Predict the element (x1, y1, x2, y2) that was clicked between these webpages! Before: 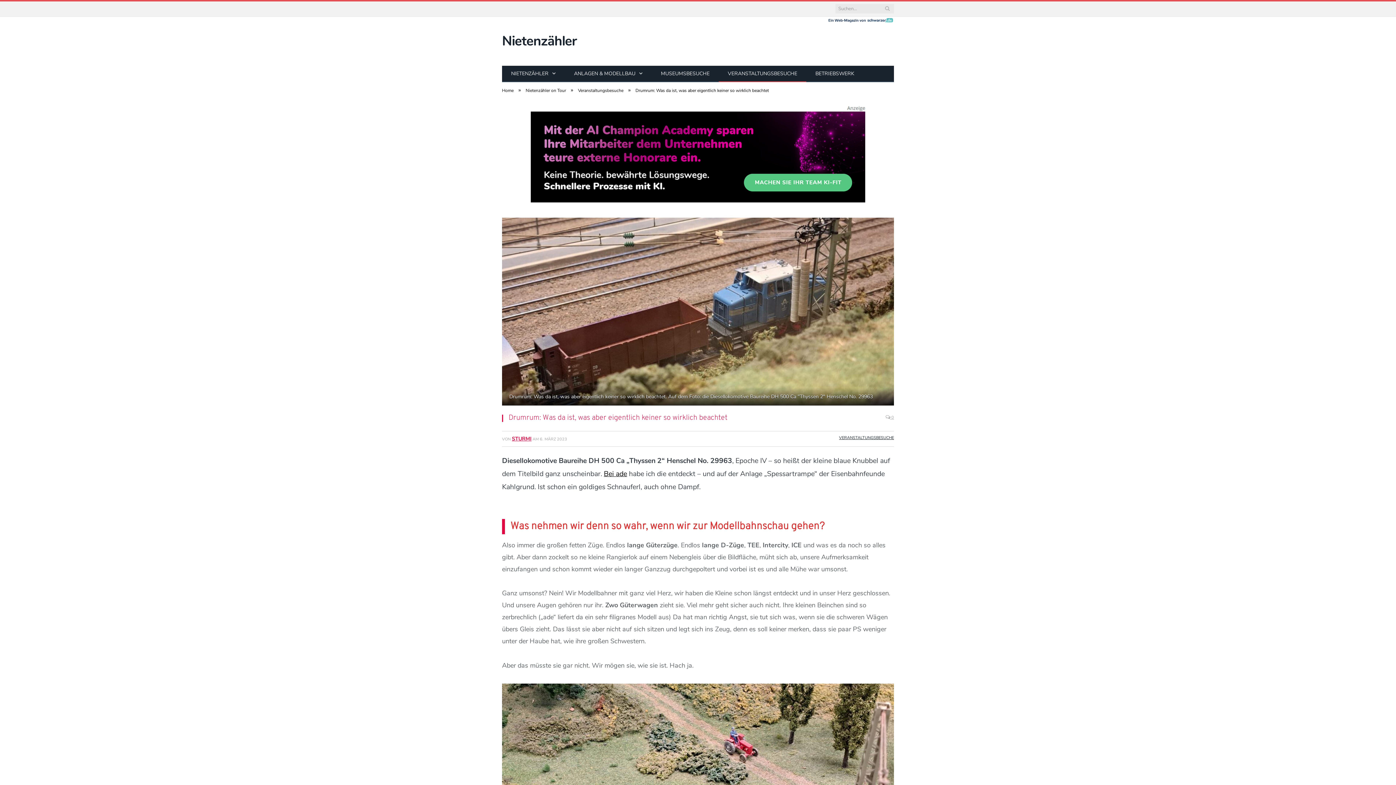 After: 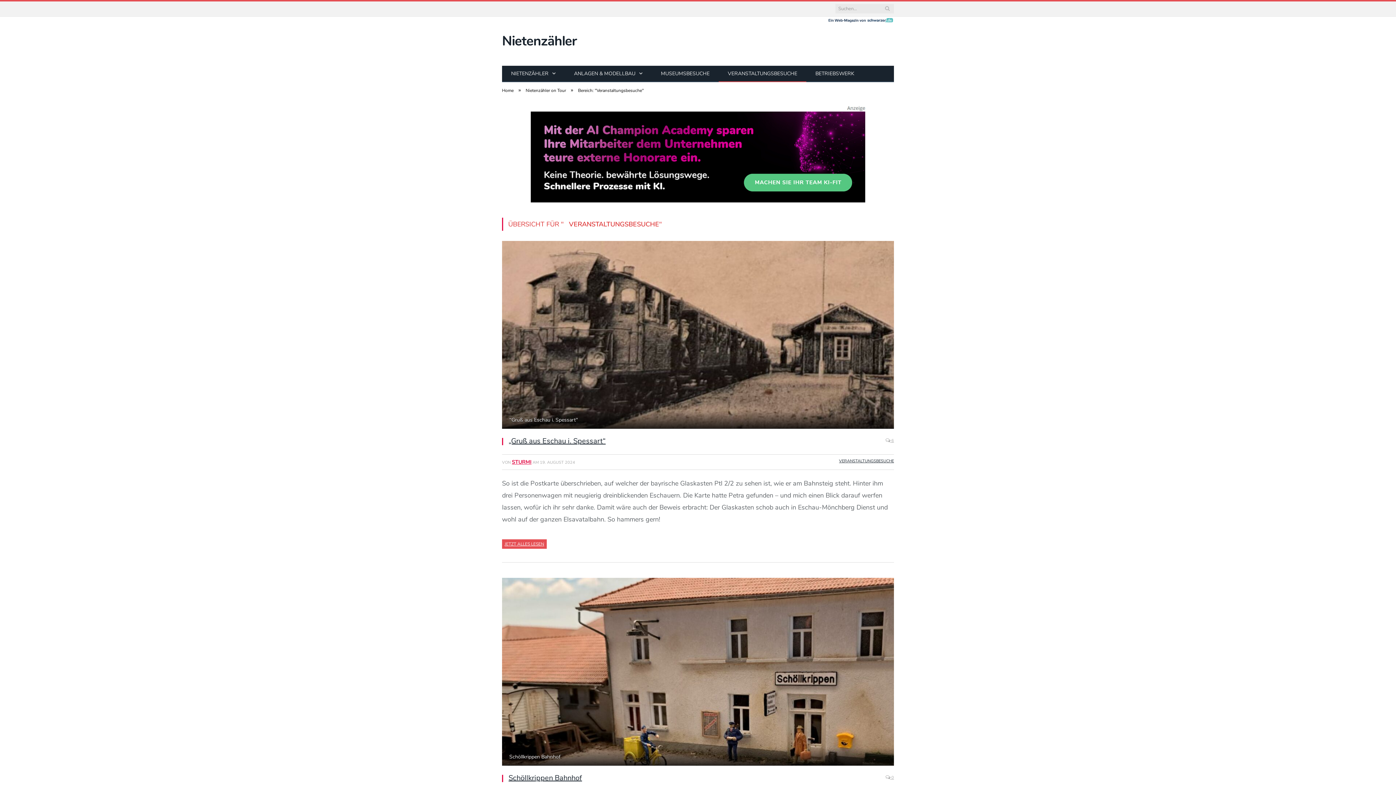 Action: bbox: (718, 65, 806, 82) label: VERANSTALTUNGSBESUCHE